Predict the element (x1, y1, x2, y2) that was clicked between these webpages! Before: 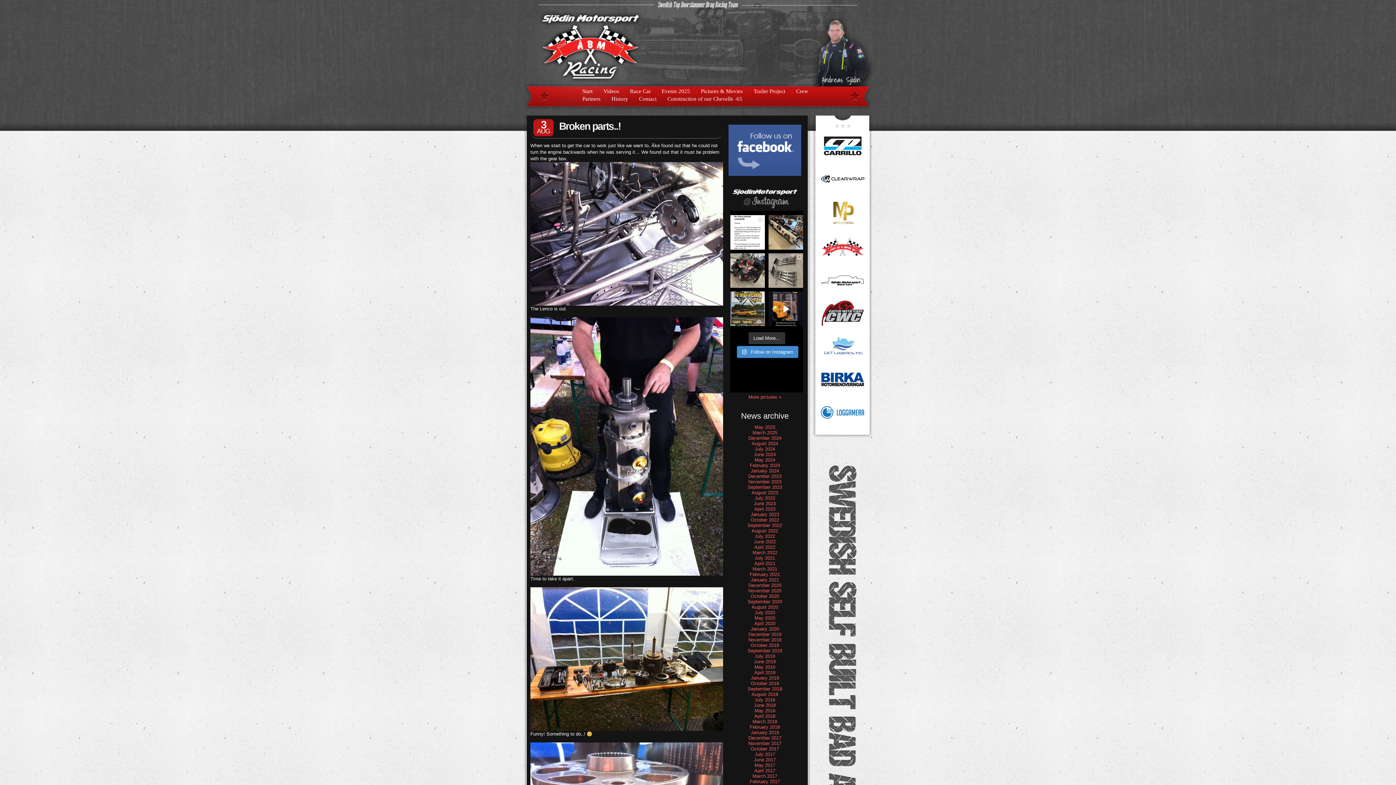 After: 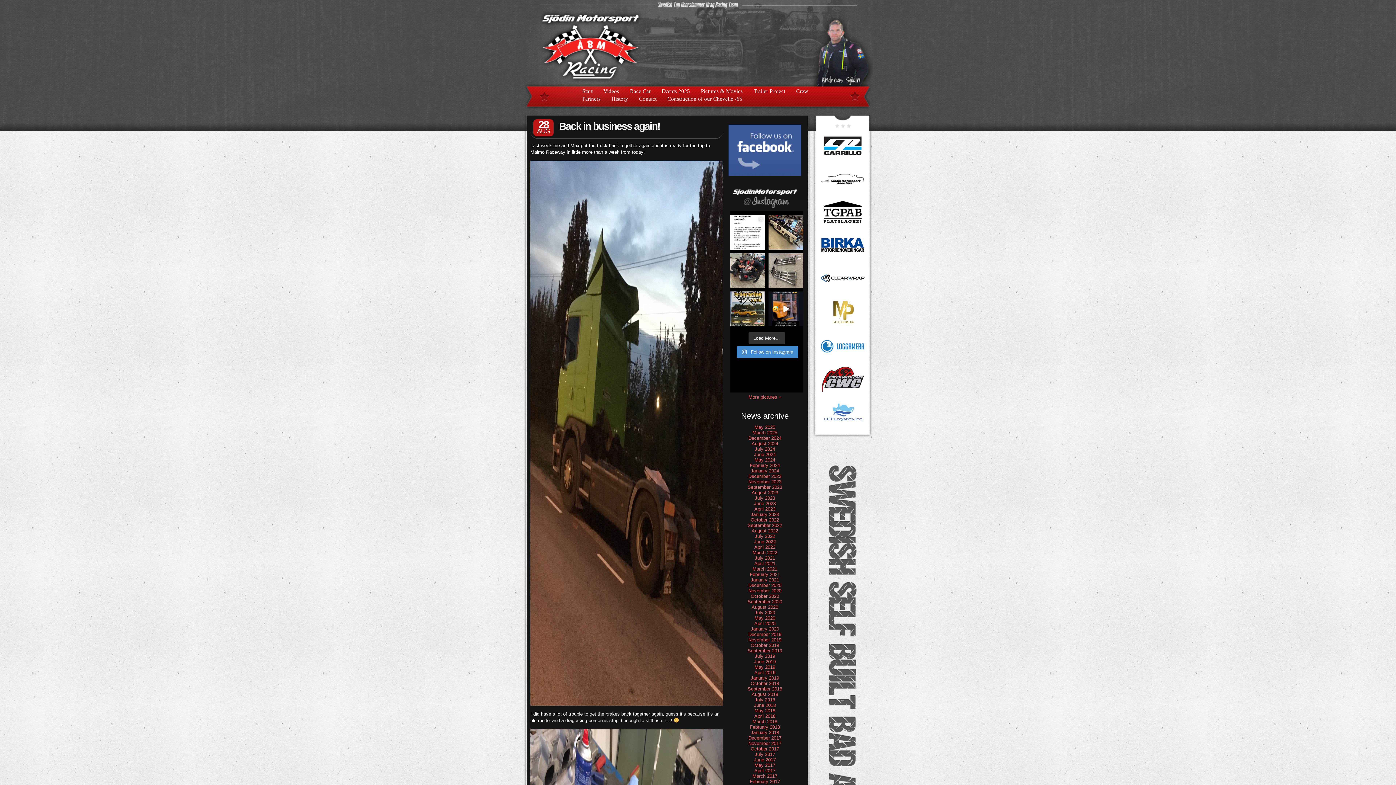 Action: label: August 2018 bbox: (751, 692, 778, 697)